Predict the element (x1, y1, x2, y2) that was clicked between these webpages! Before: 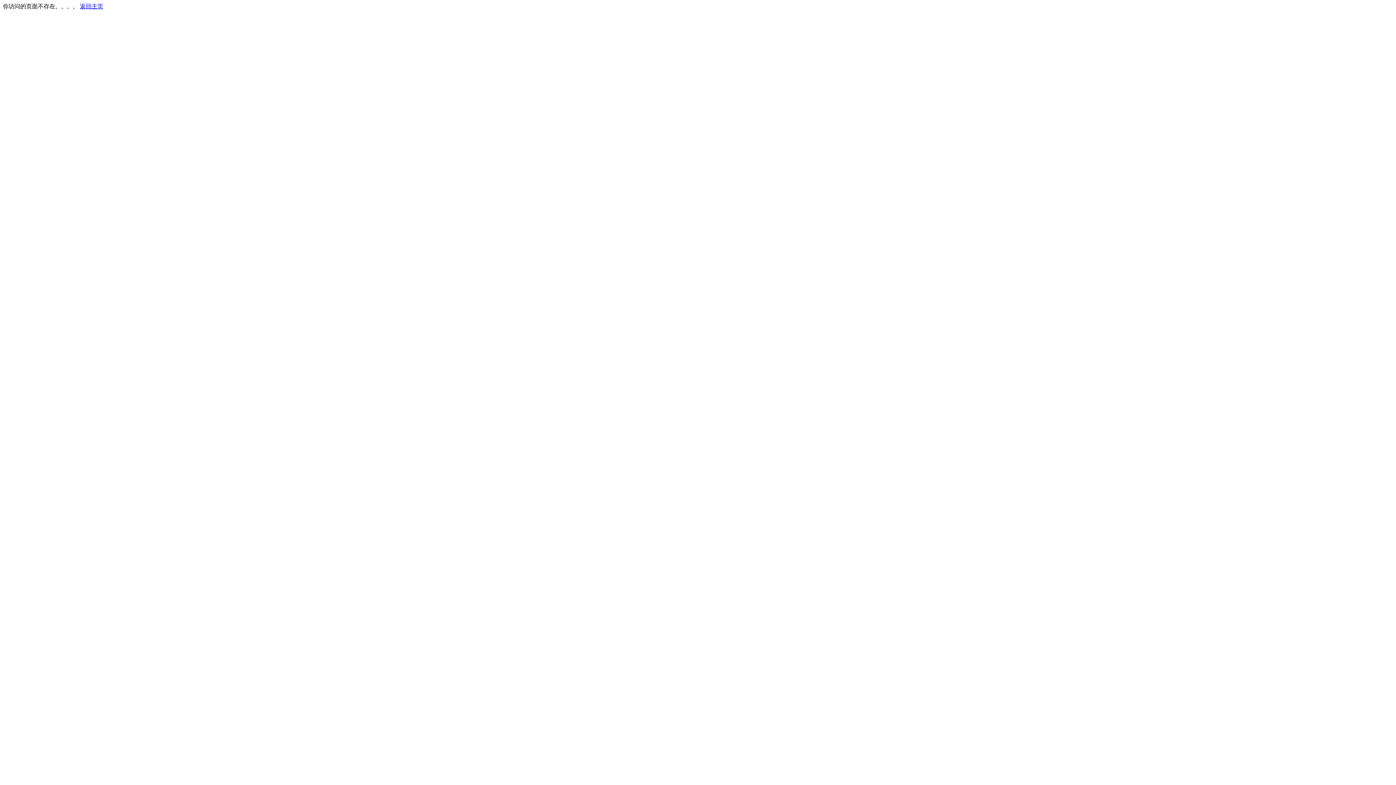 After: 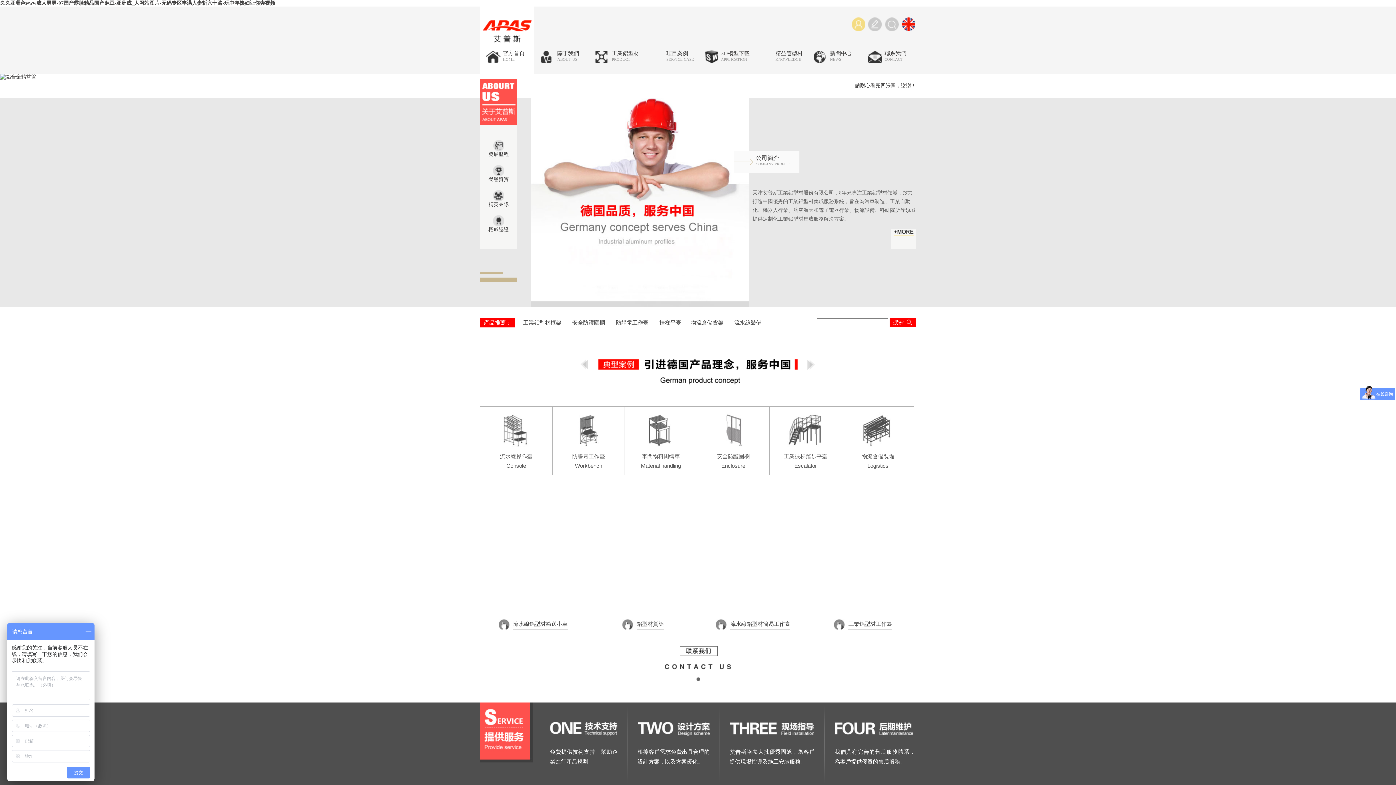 Action: bbox: (80, 3, 103, 9) label: 返回主页